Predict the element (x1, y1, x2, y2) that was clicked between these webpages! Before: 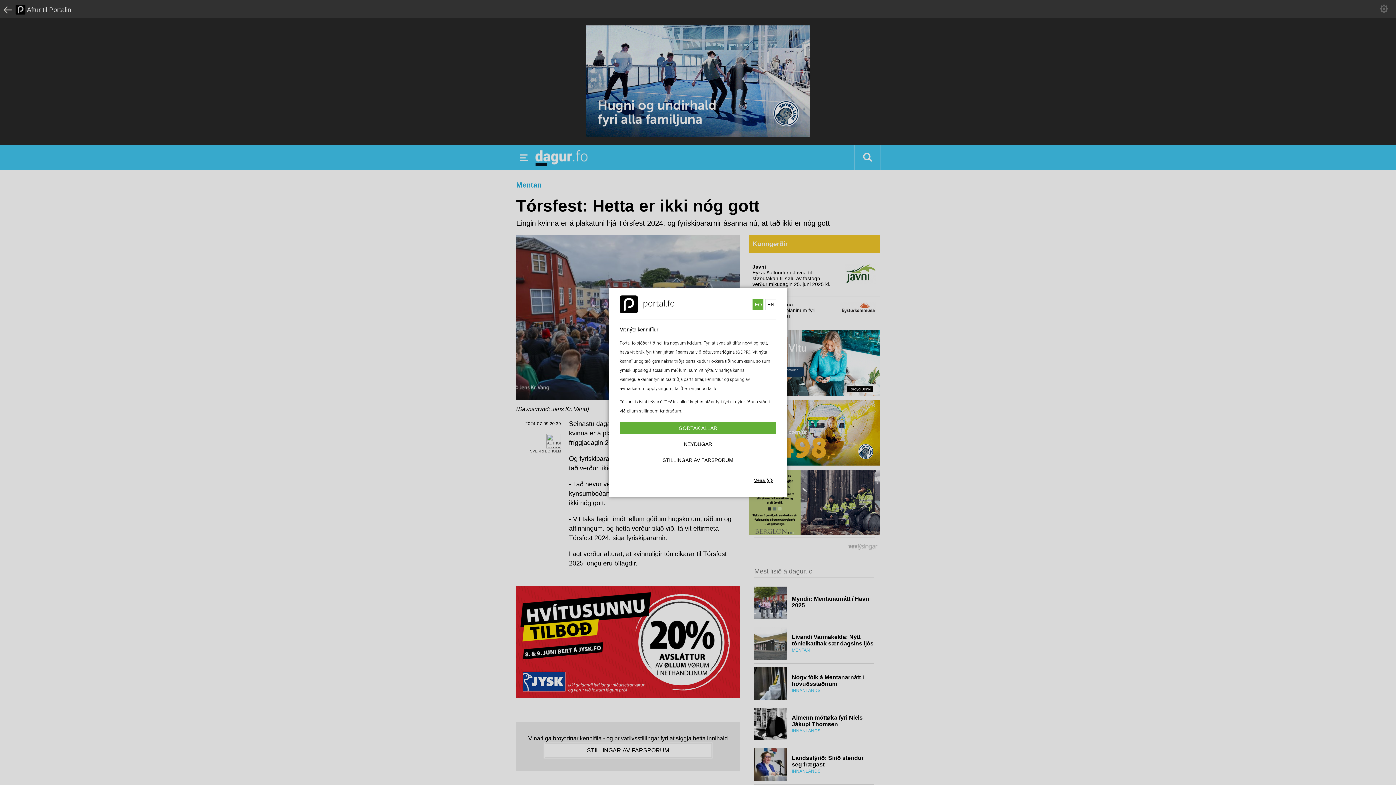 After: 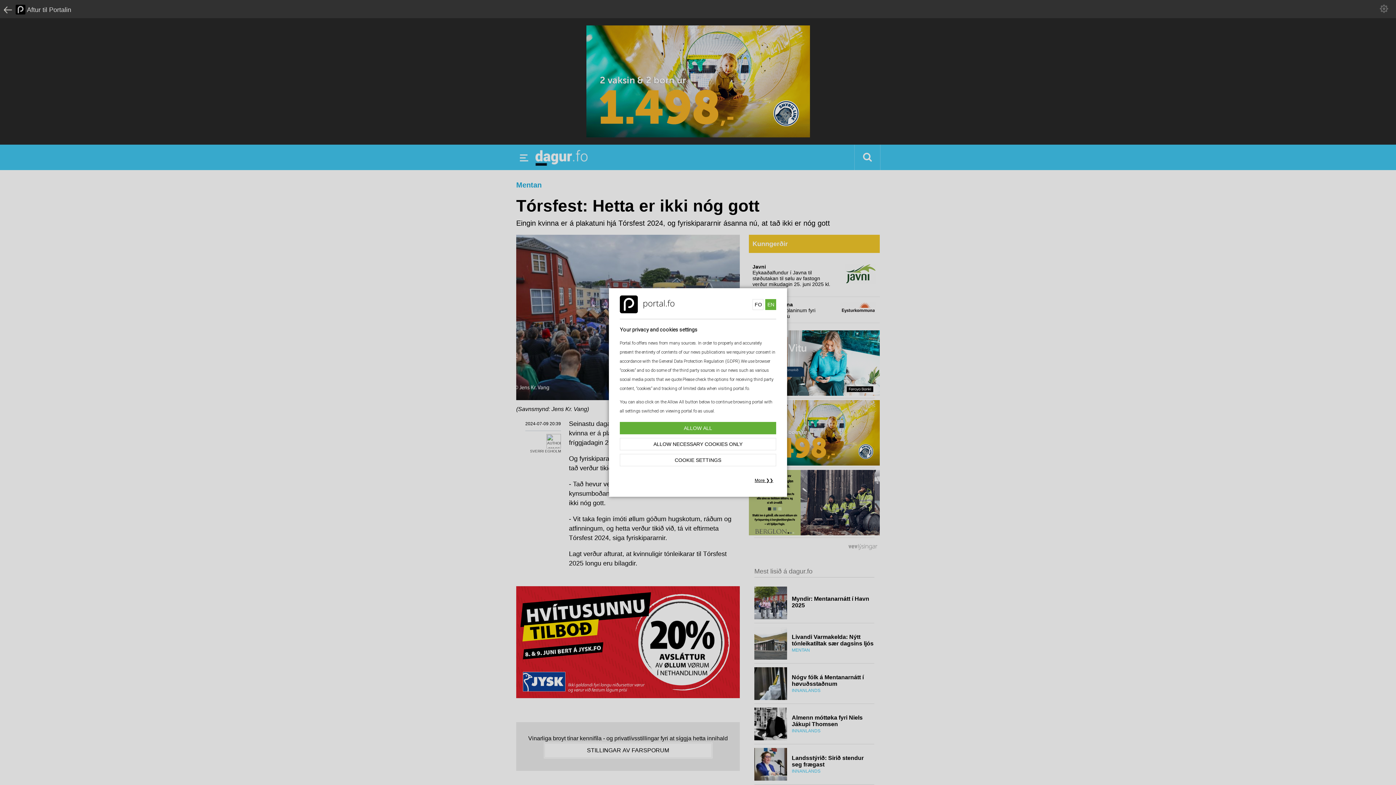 Action: bbox: (765, 299, 776, 310) label: EN